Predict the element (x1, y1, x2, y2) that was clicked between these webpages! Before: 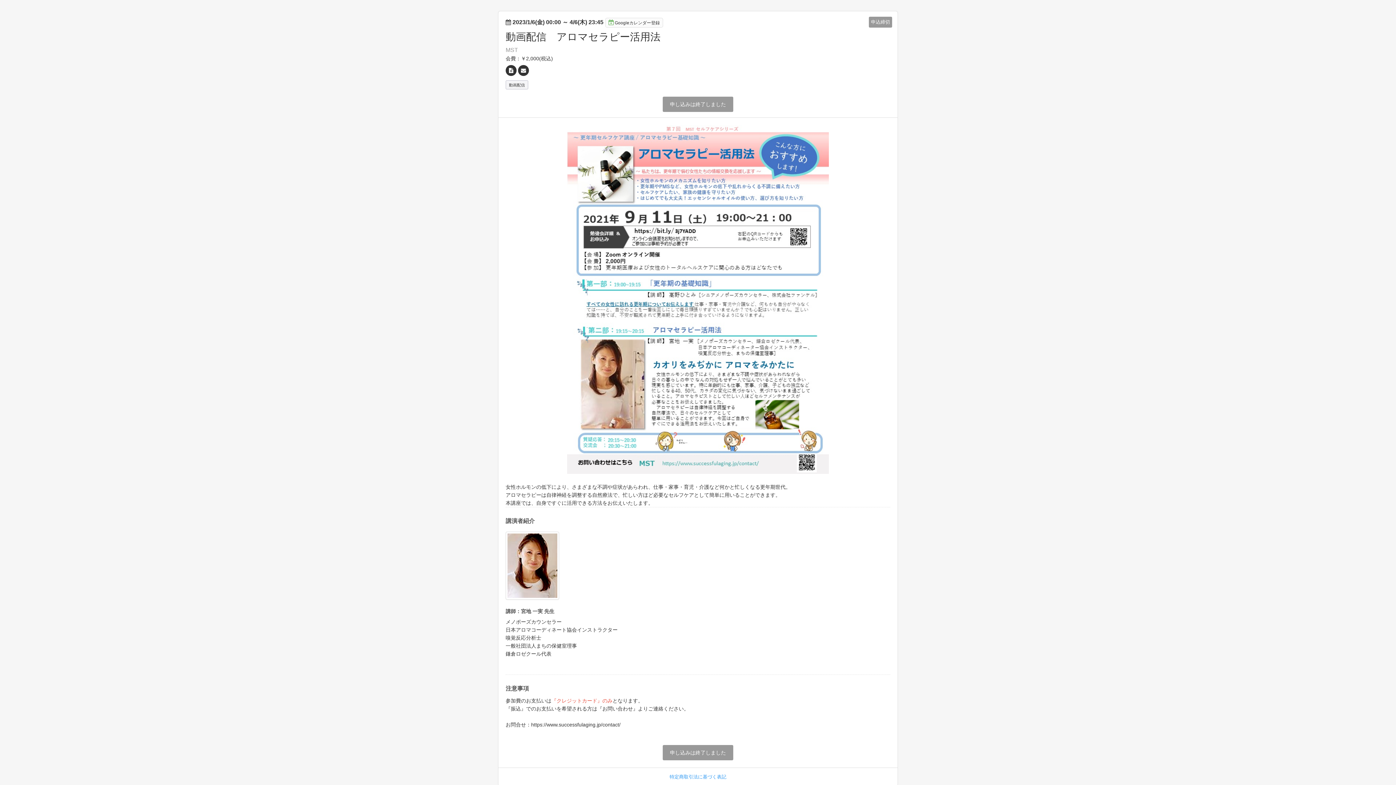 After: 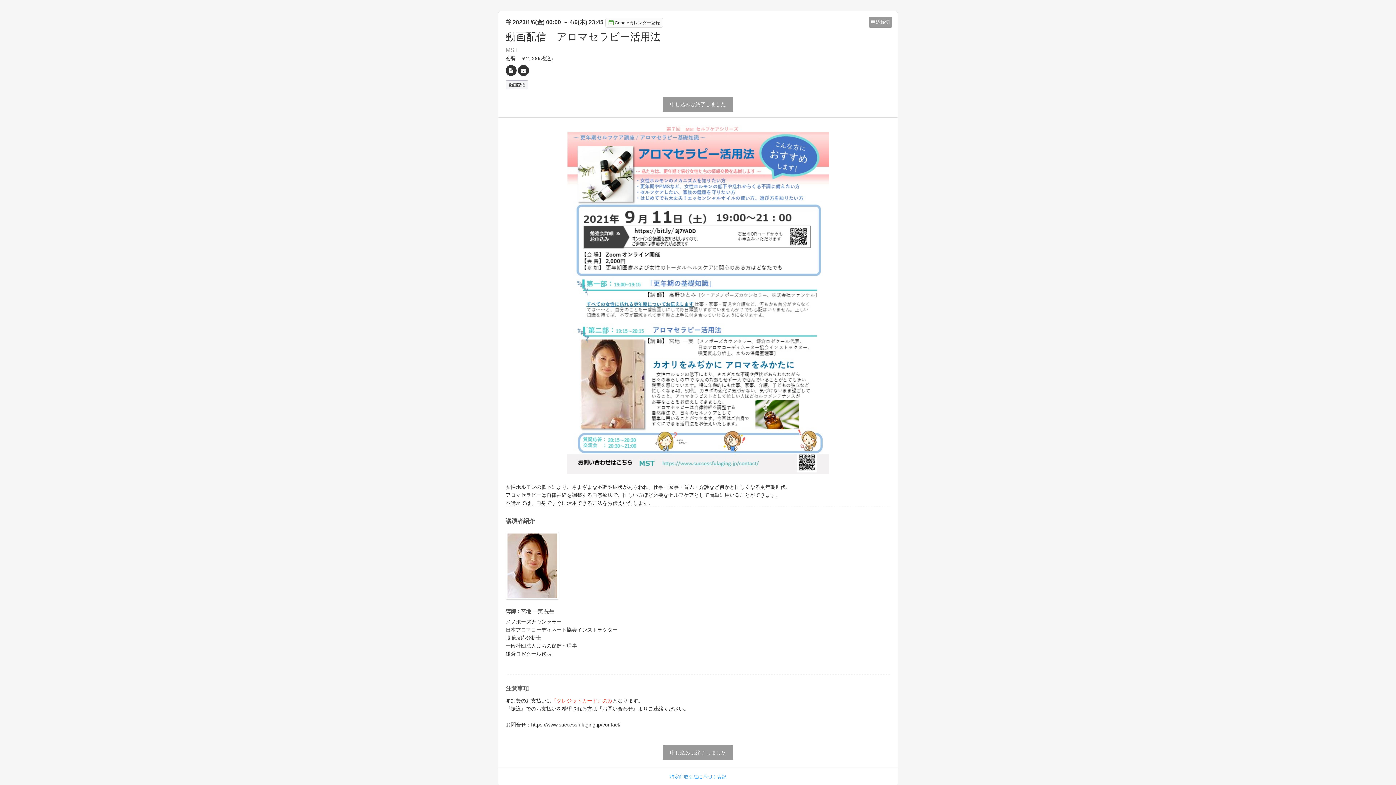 Action: bbox: (518, 65, 529, 76)